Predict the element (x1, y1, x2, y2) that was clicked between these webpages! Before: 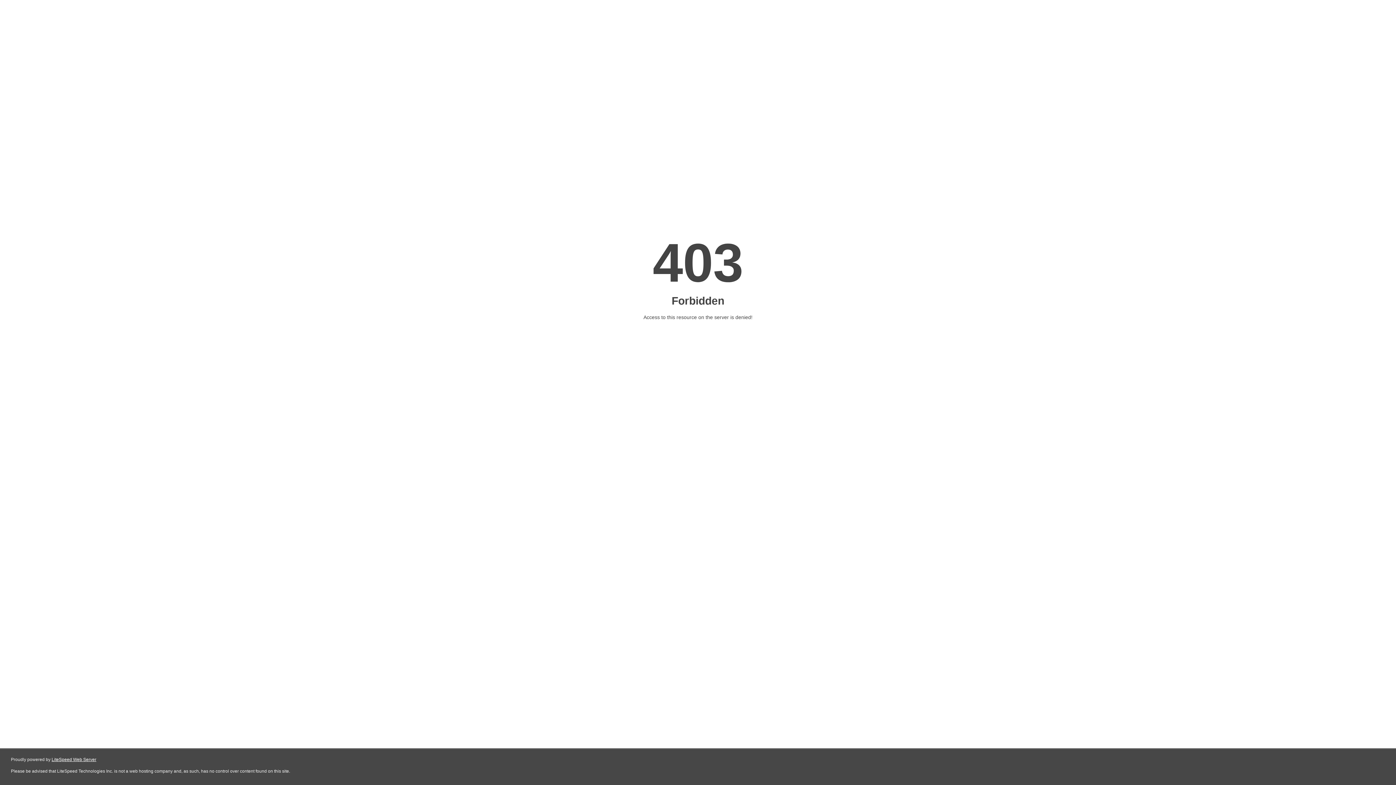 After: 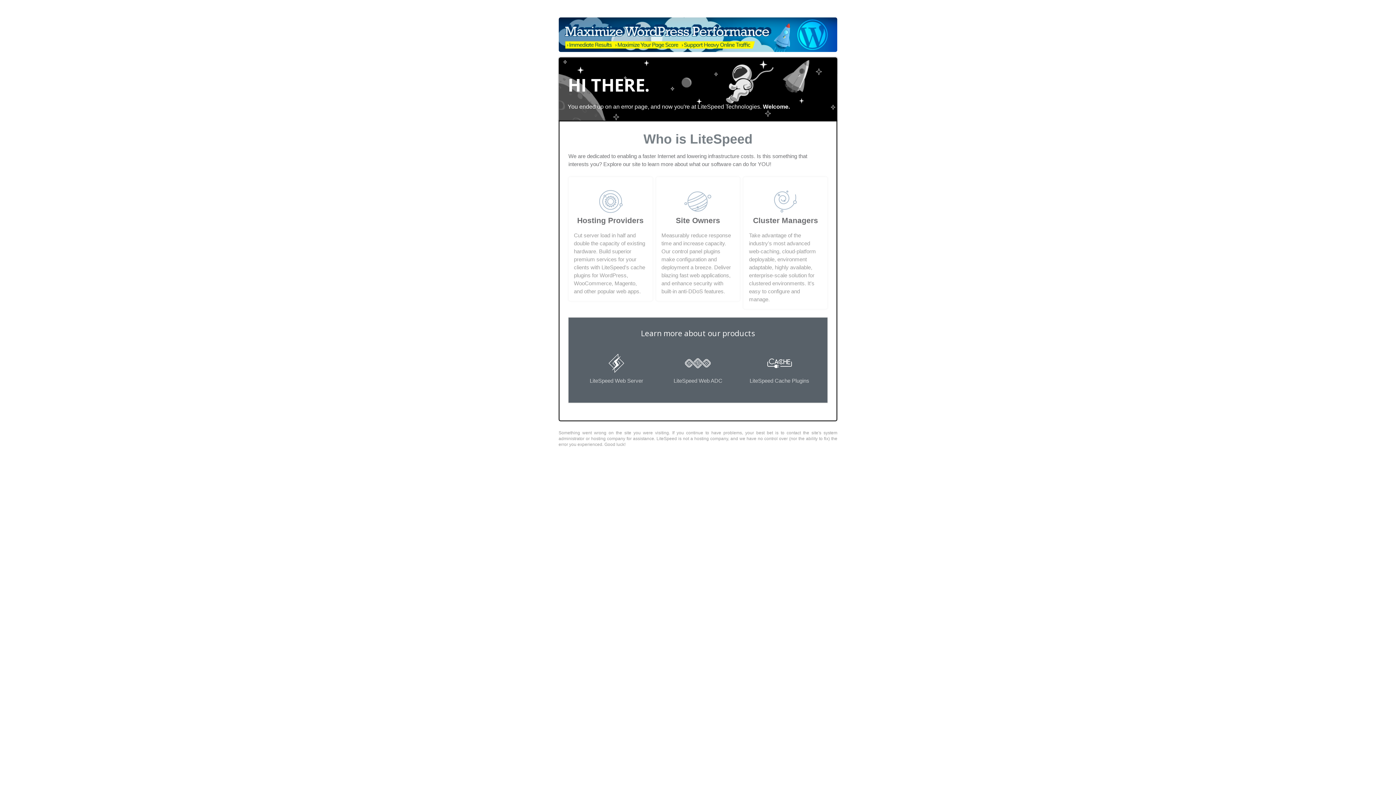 Action: label: LiteSpeed Web Server bbox: (51, 757, 96, 762)